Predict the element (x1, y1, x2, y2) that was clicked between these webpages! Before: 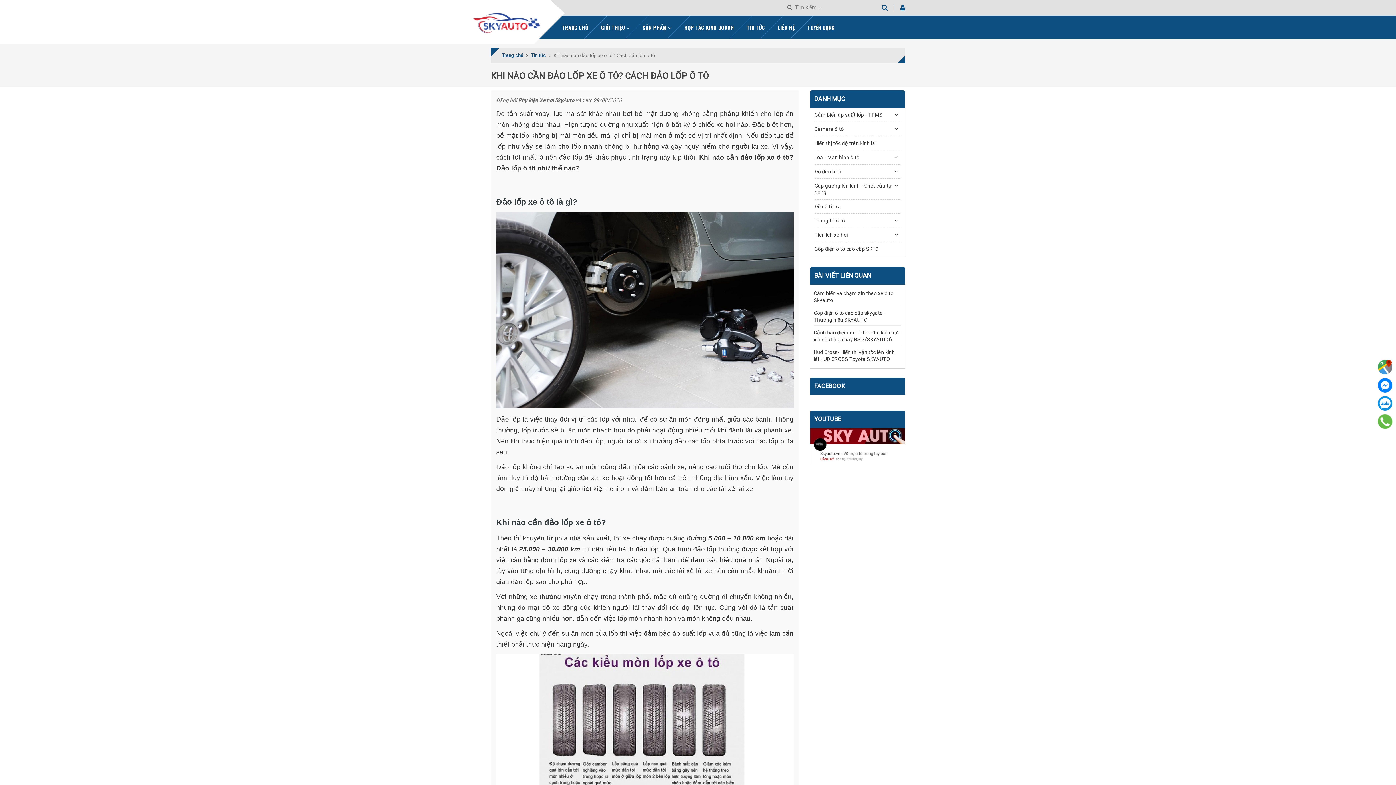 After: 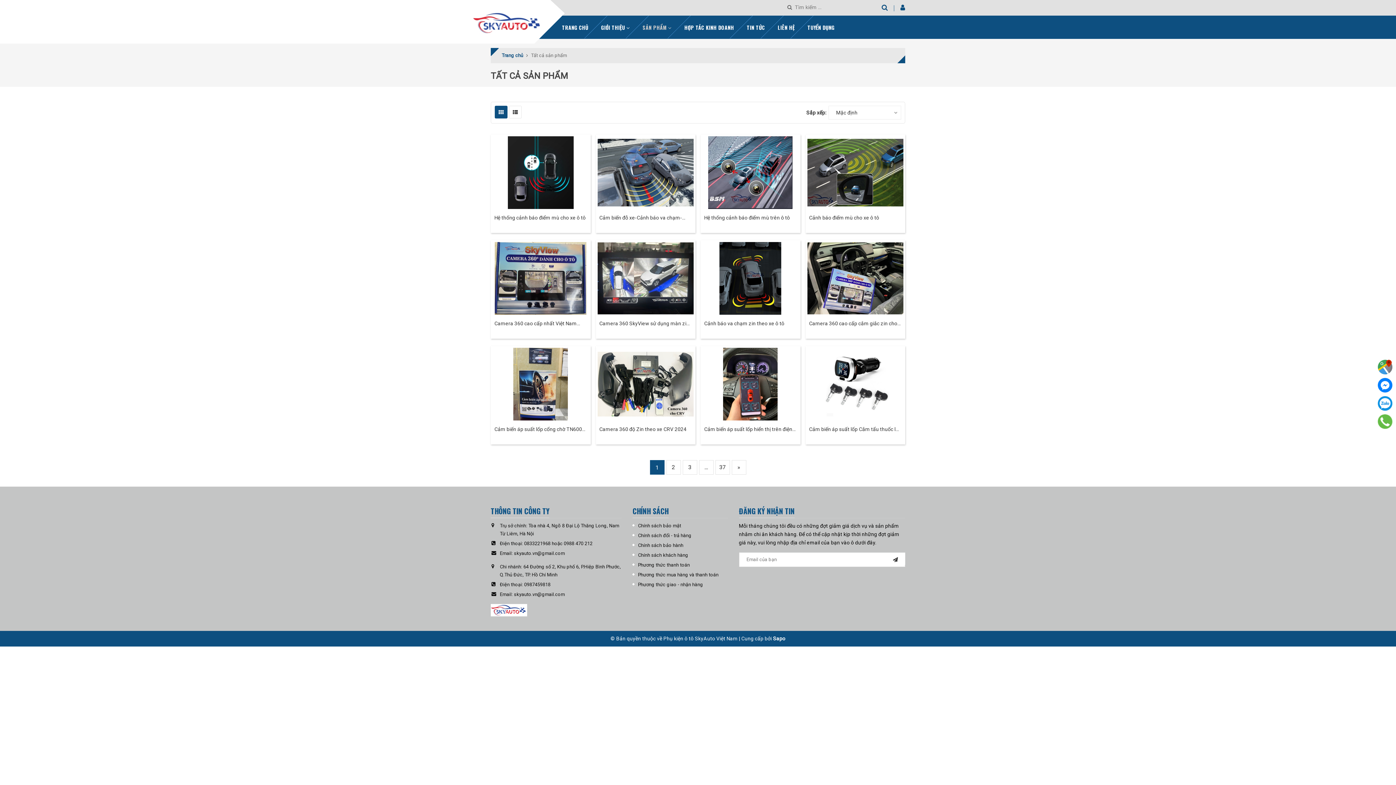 Action: label: SẢN PHẨM  bbox: (637, 15, 677, 38)